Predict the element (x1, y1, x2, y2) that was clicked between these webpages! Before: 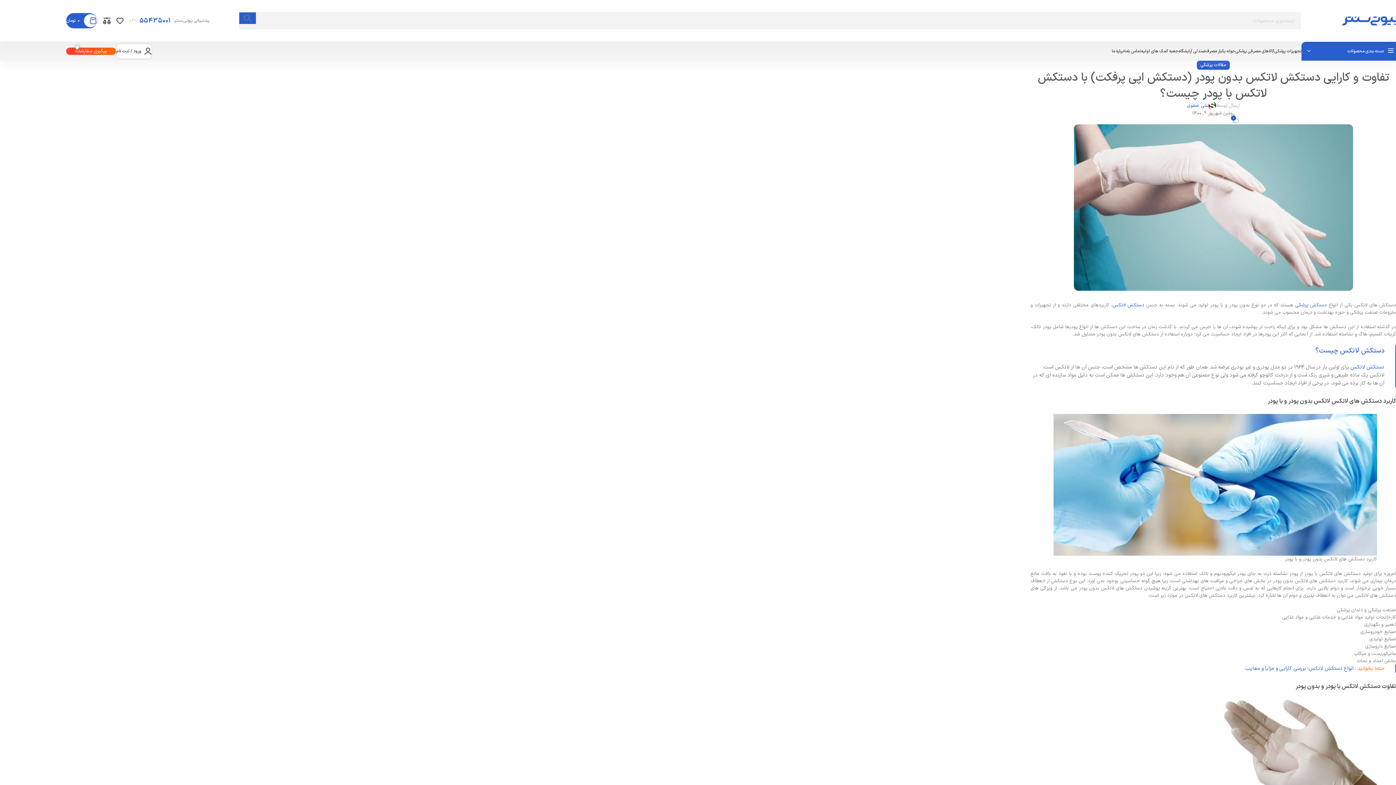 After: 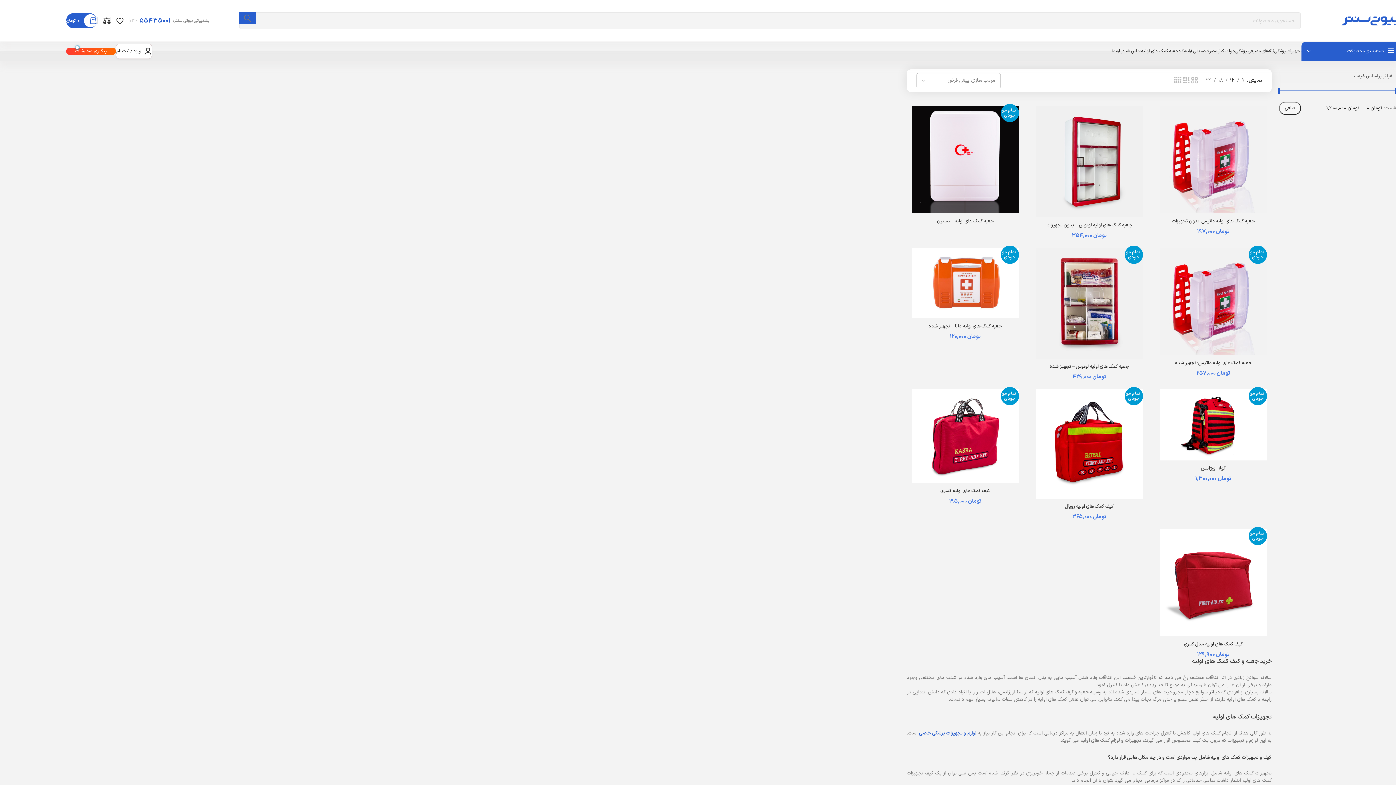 Action: bbox: (1141, 44, 1178, 58) label: جعبه کمک های اولیه